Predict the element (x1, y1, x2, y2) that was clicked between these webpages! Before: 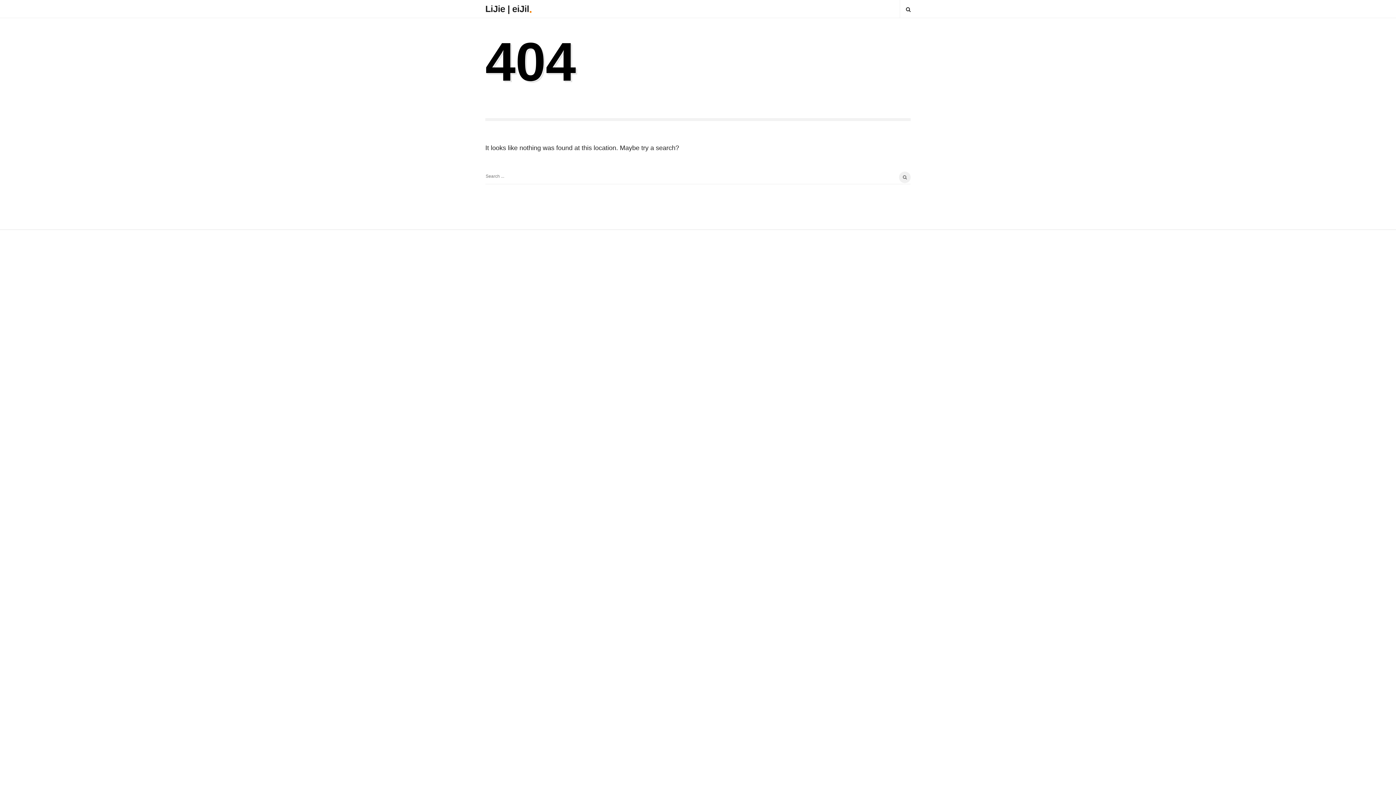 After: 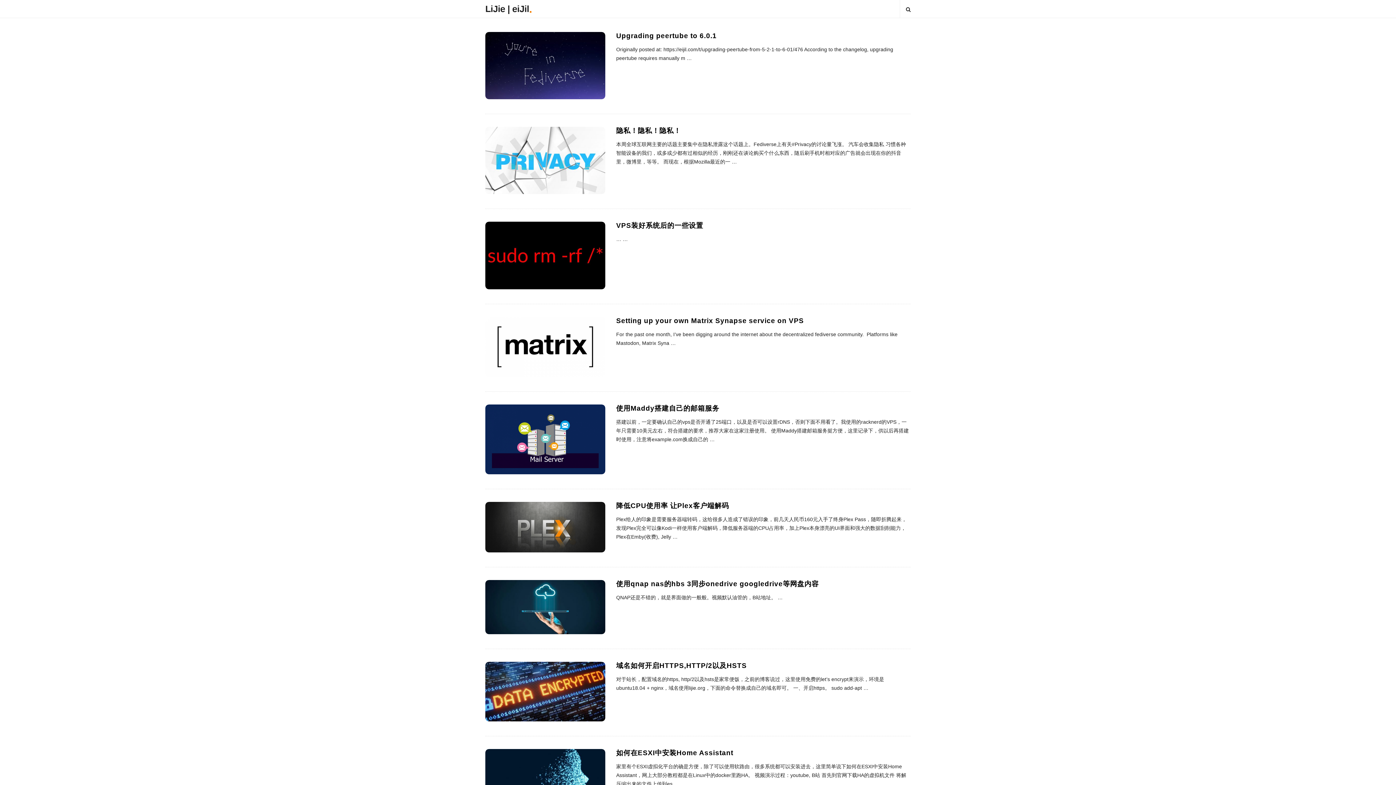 Action: bbox: (485, 0, 529, 17) label: LiJie | eiJil